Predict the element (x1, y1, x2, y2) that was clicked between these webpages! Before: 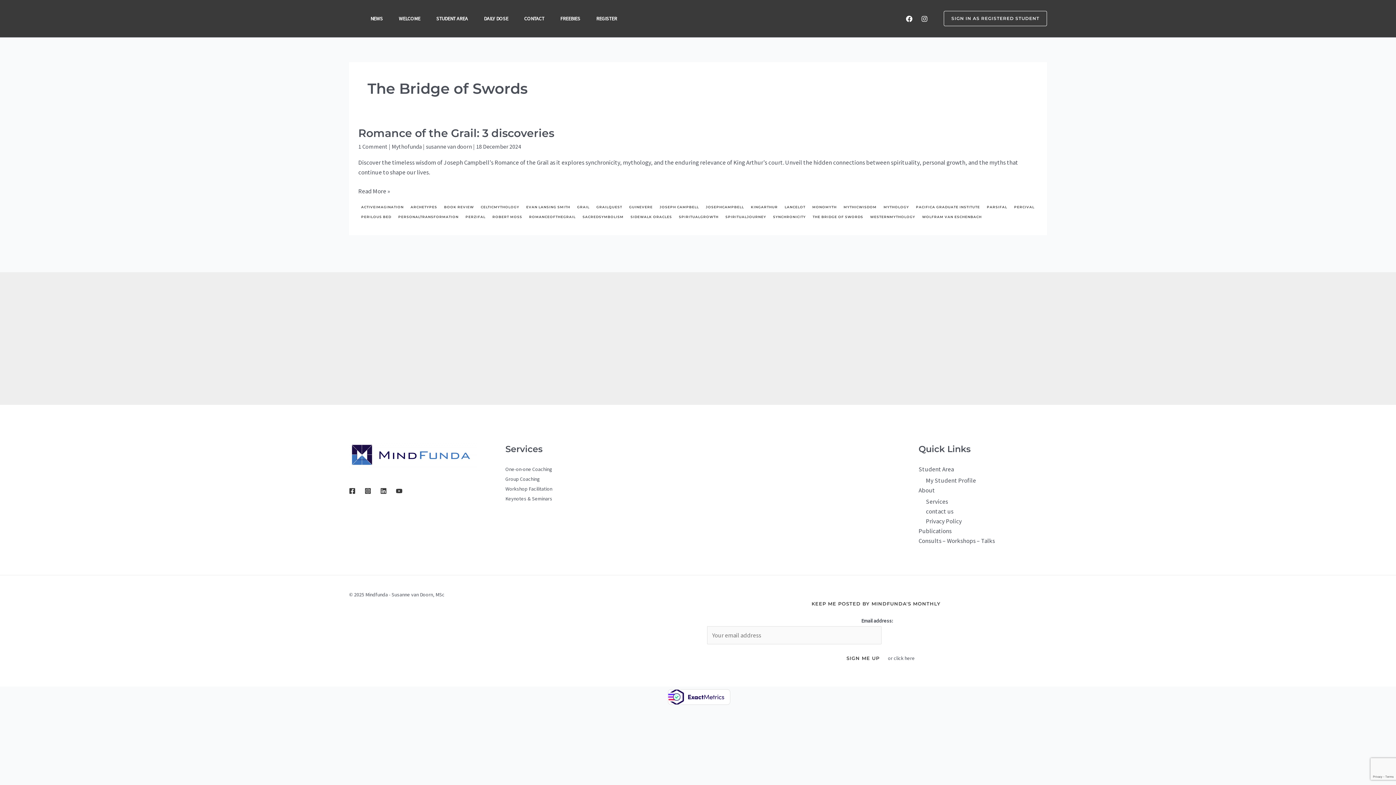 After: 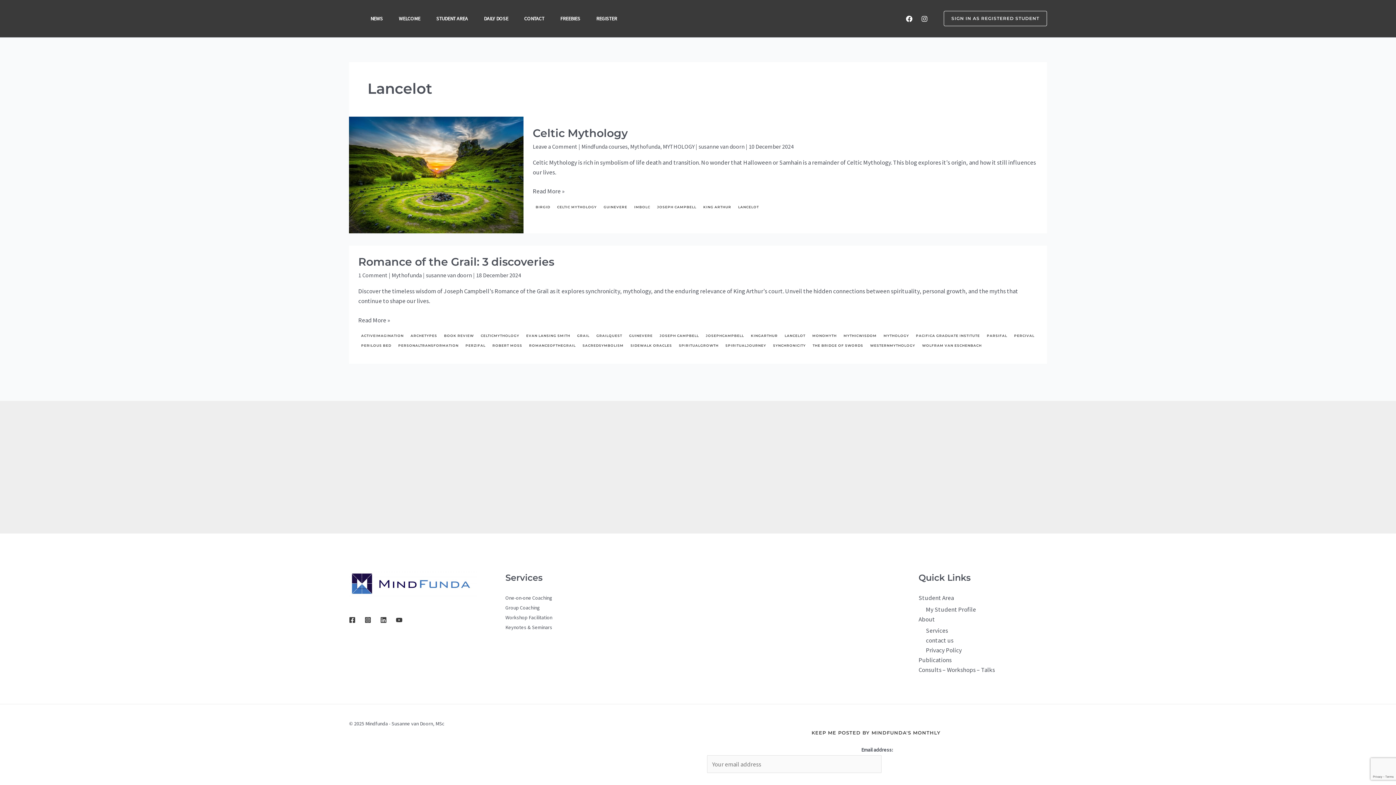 Action: bbox: (782, 203, 808, 210) label: LANCELOT